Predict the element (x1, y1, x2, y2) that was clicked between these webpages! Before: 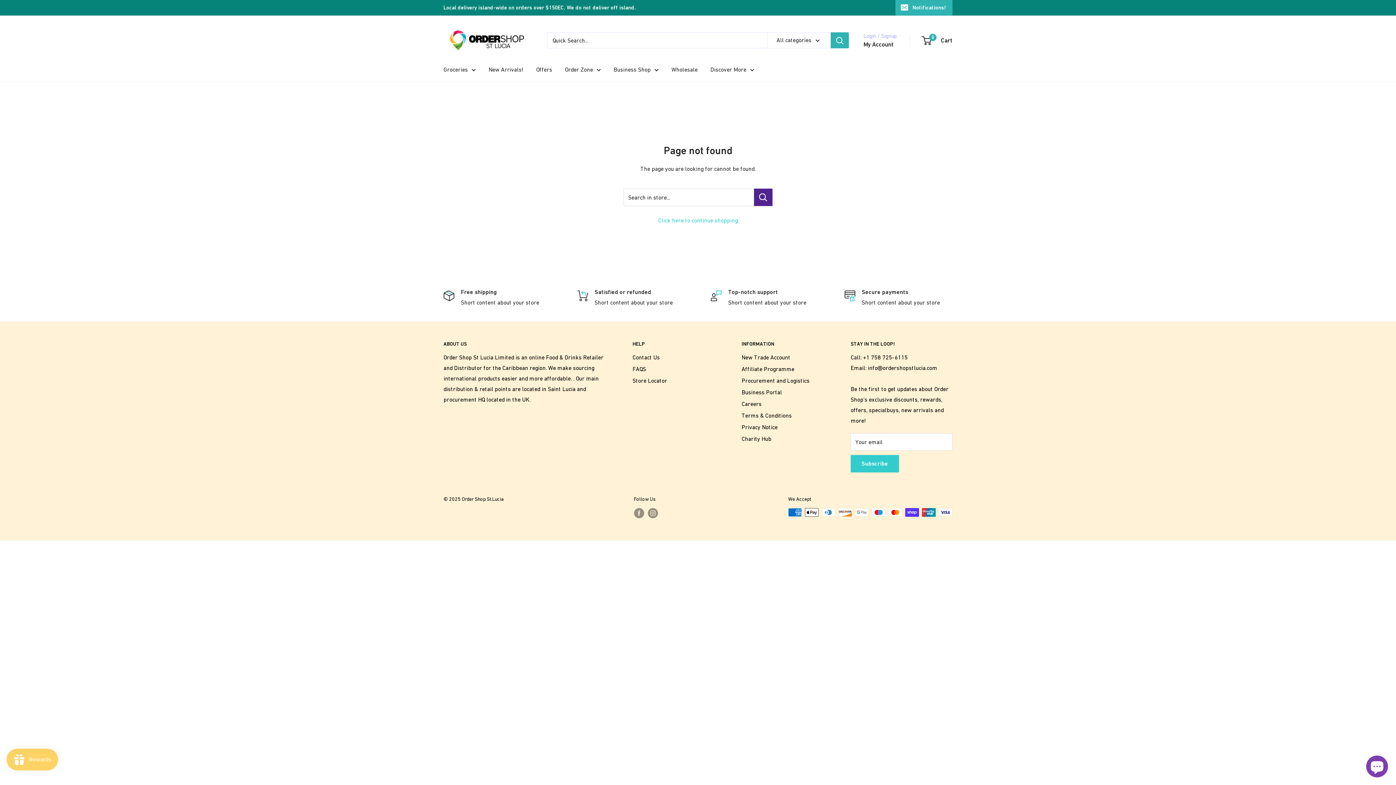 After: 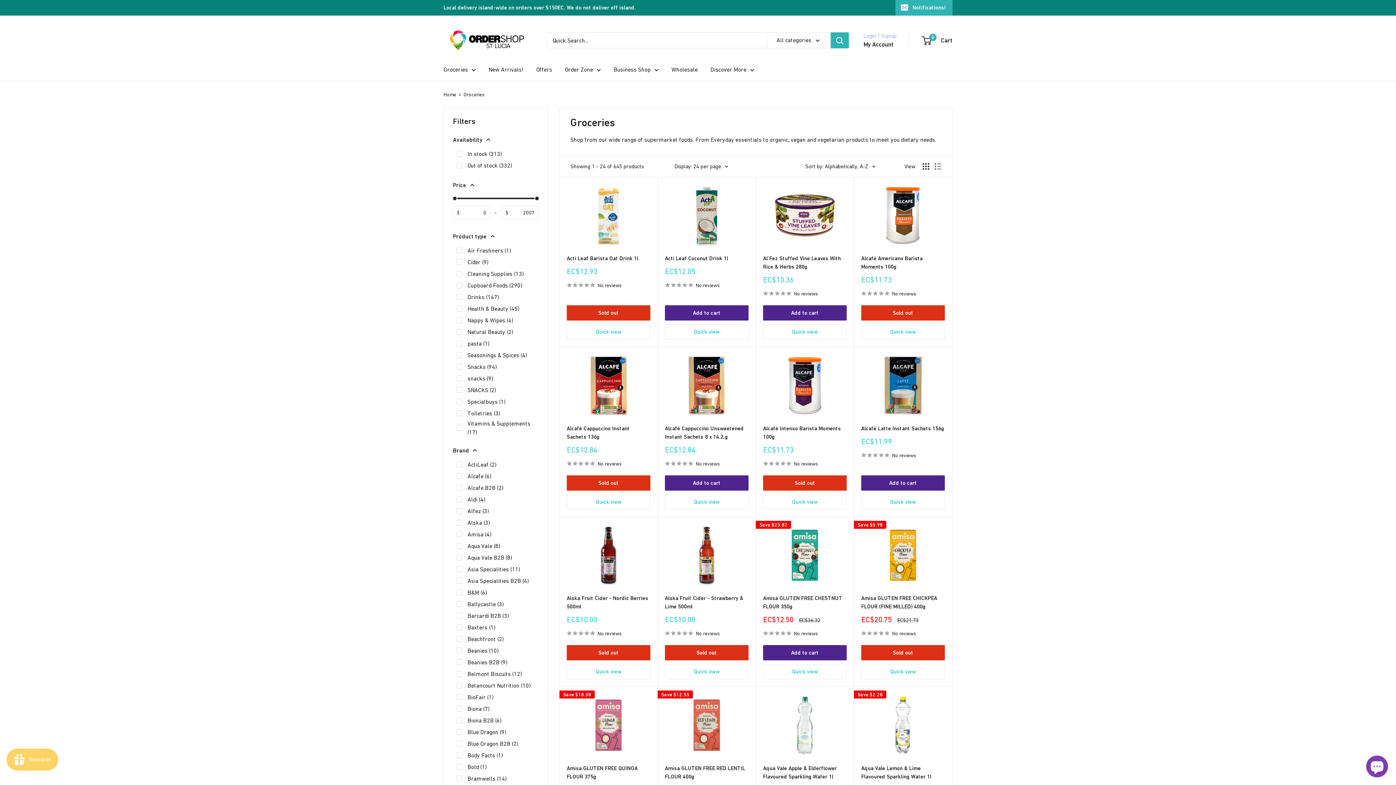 Action: bbox: (443, 64, 476, 74) label: Groceries